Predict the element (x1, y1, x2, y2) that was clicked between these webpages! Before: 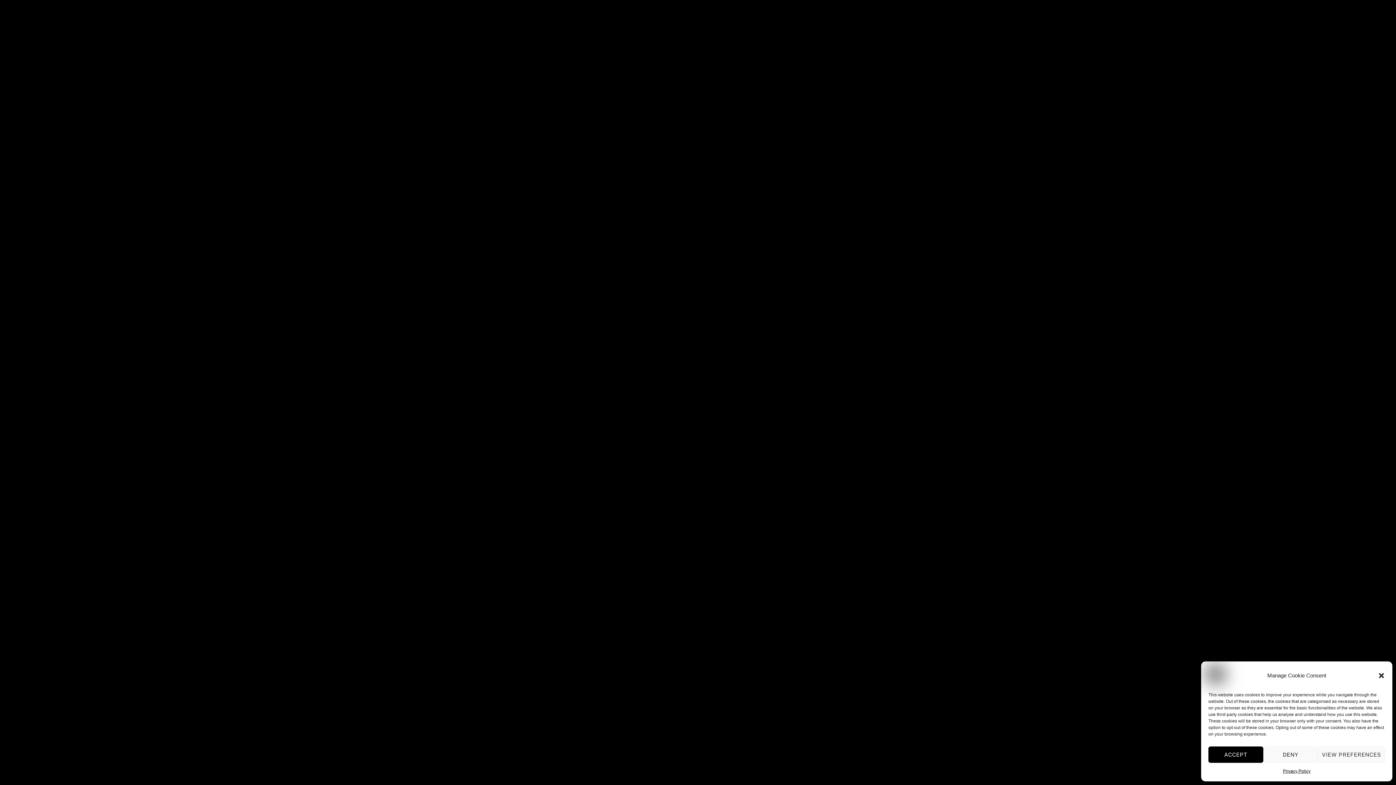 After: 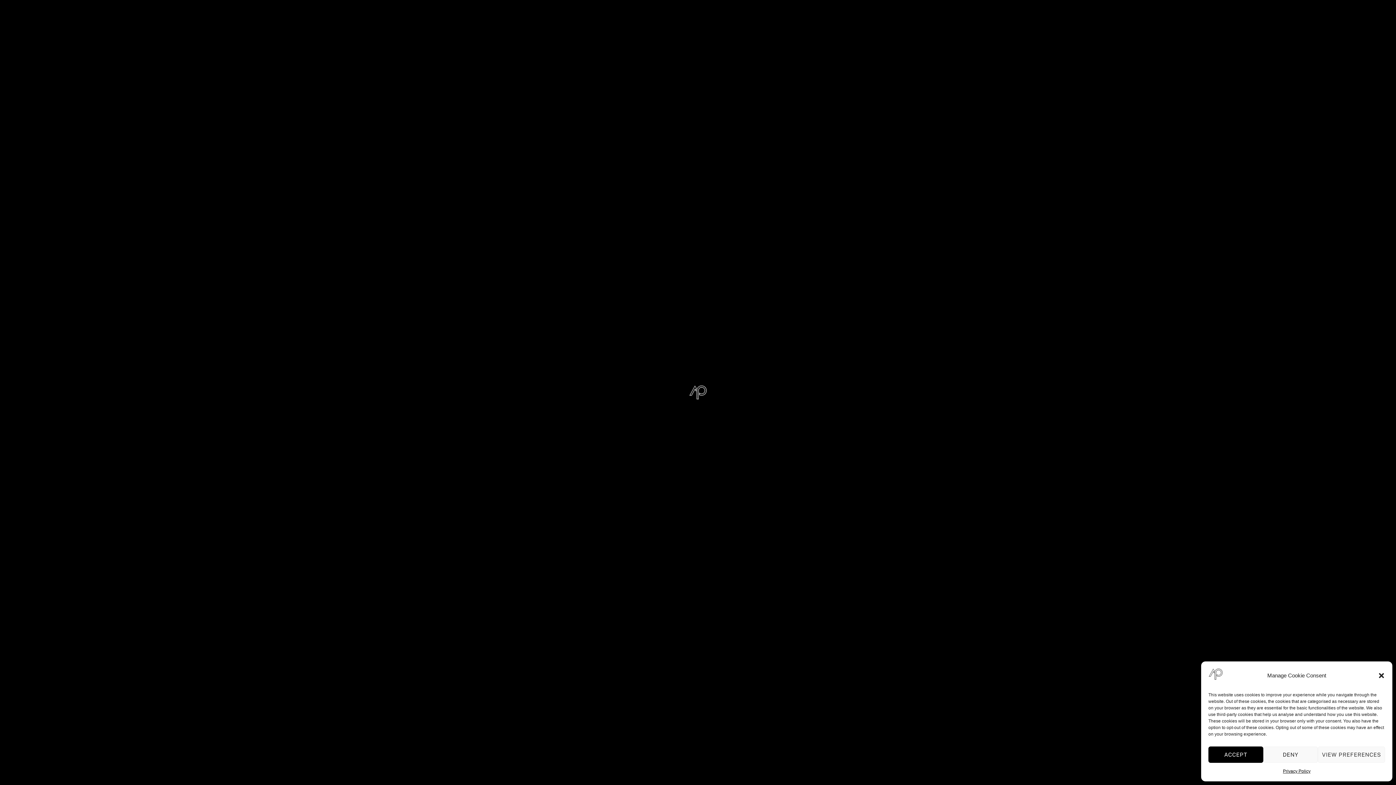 Action: bbox: (1283, 766, 1310, 776) label: Privacy Policy